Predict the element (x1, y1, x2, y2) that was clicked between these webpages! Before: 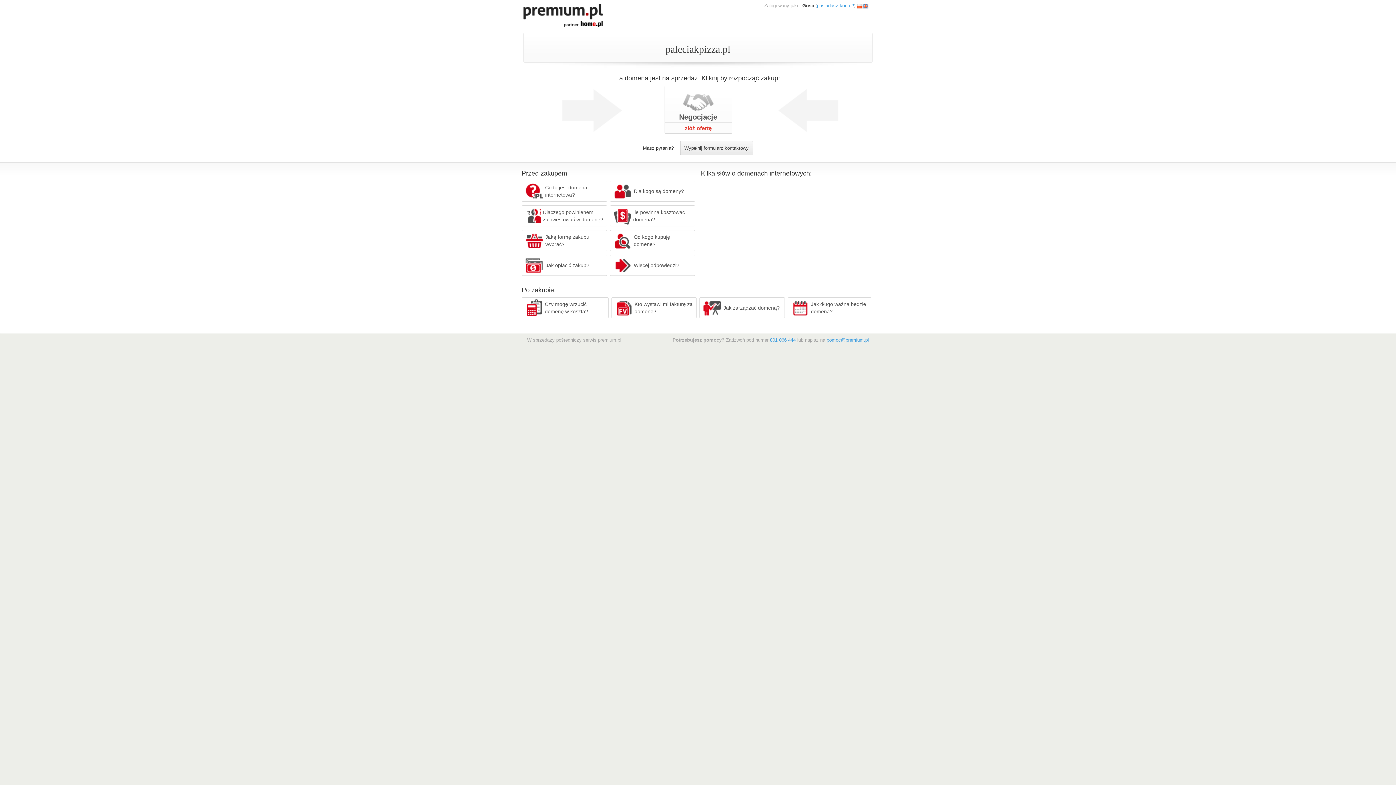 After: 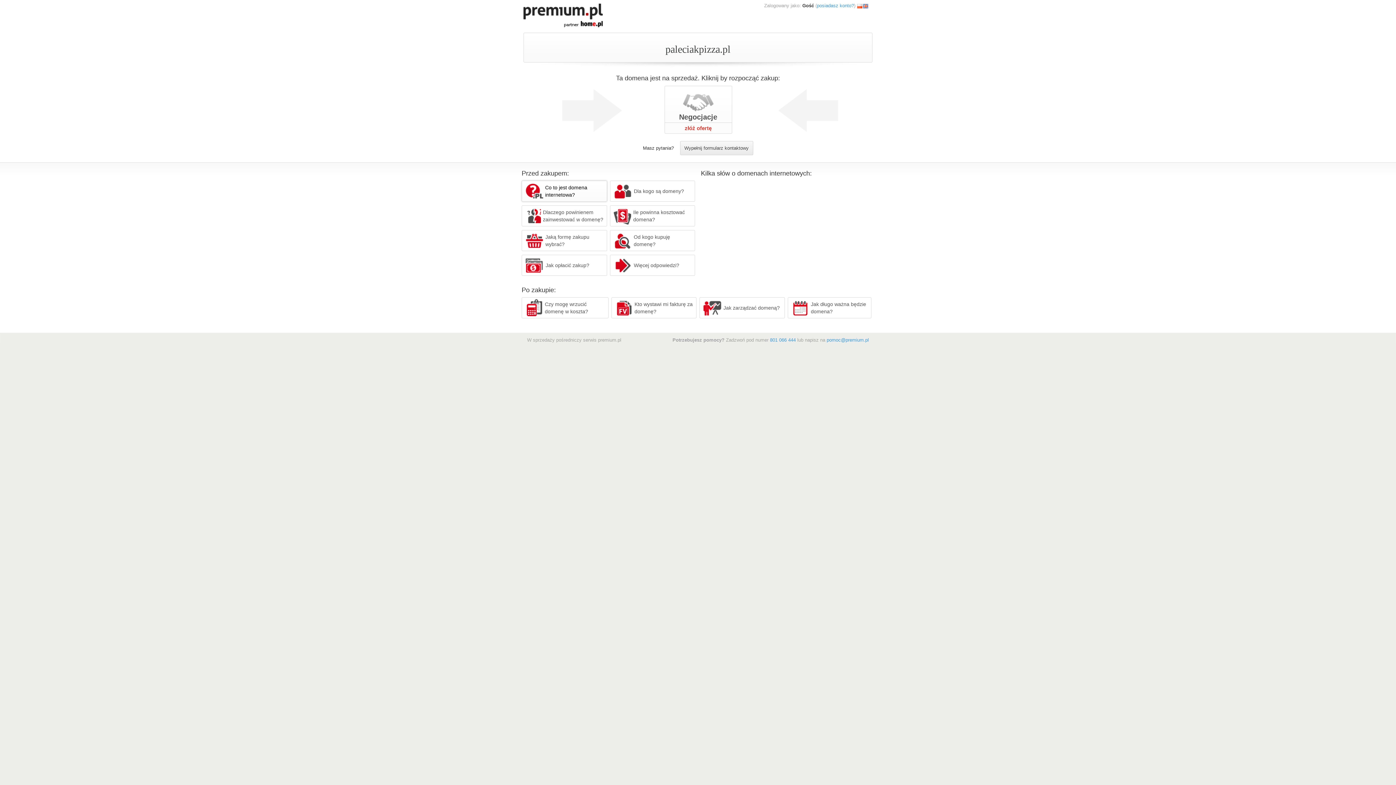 Action: bbox: (521, 180, 607, 201) label: Co to jest domena internetowa?